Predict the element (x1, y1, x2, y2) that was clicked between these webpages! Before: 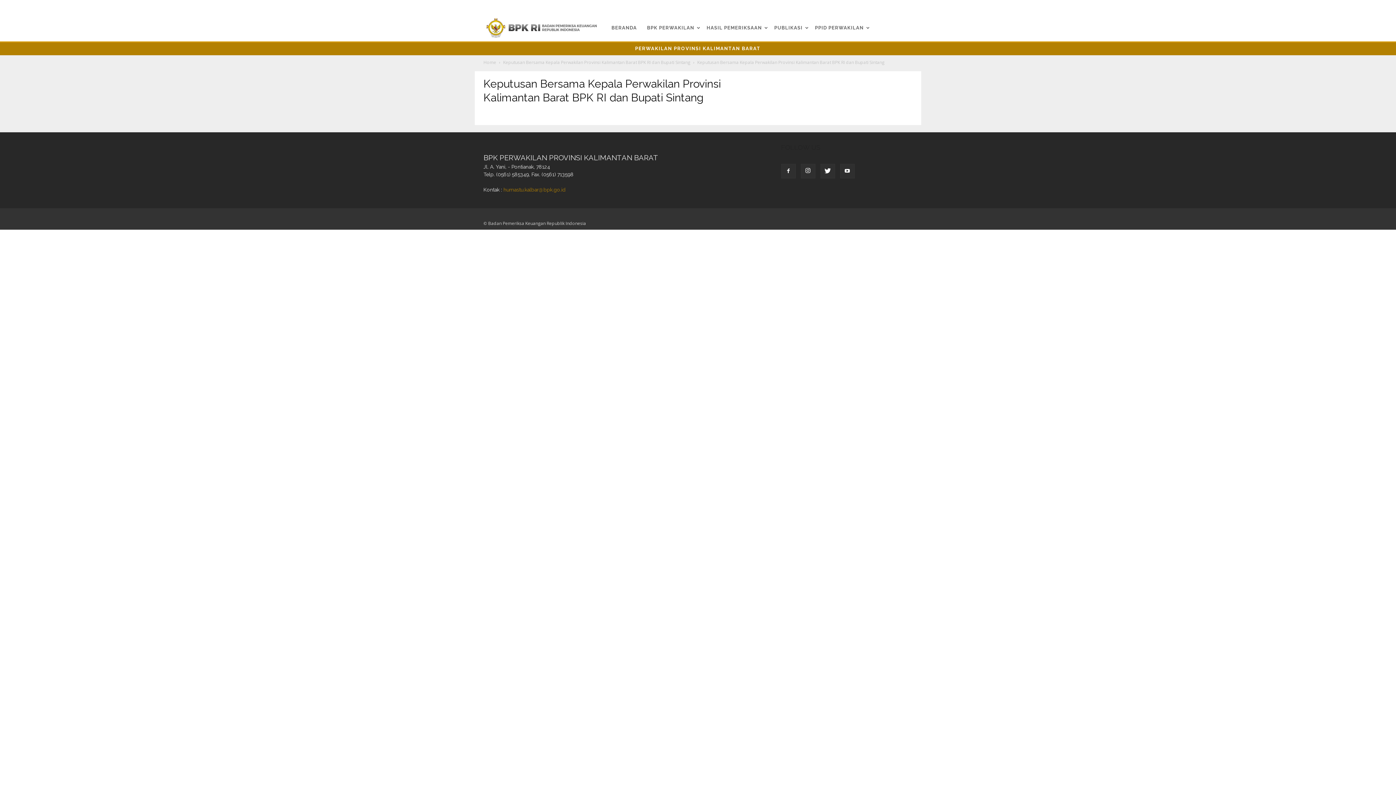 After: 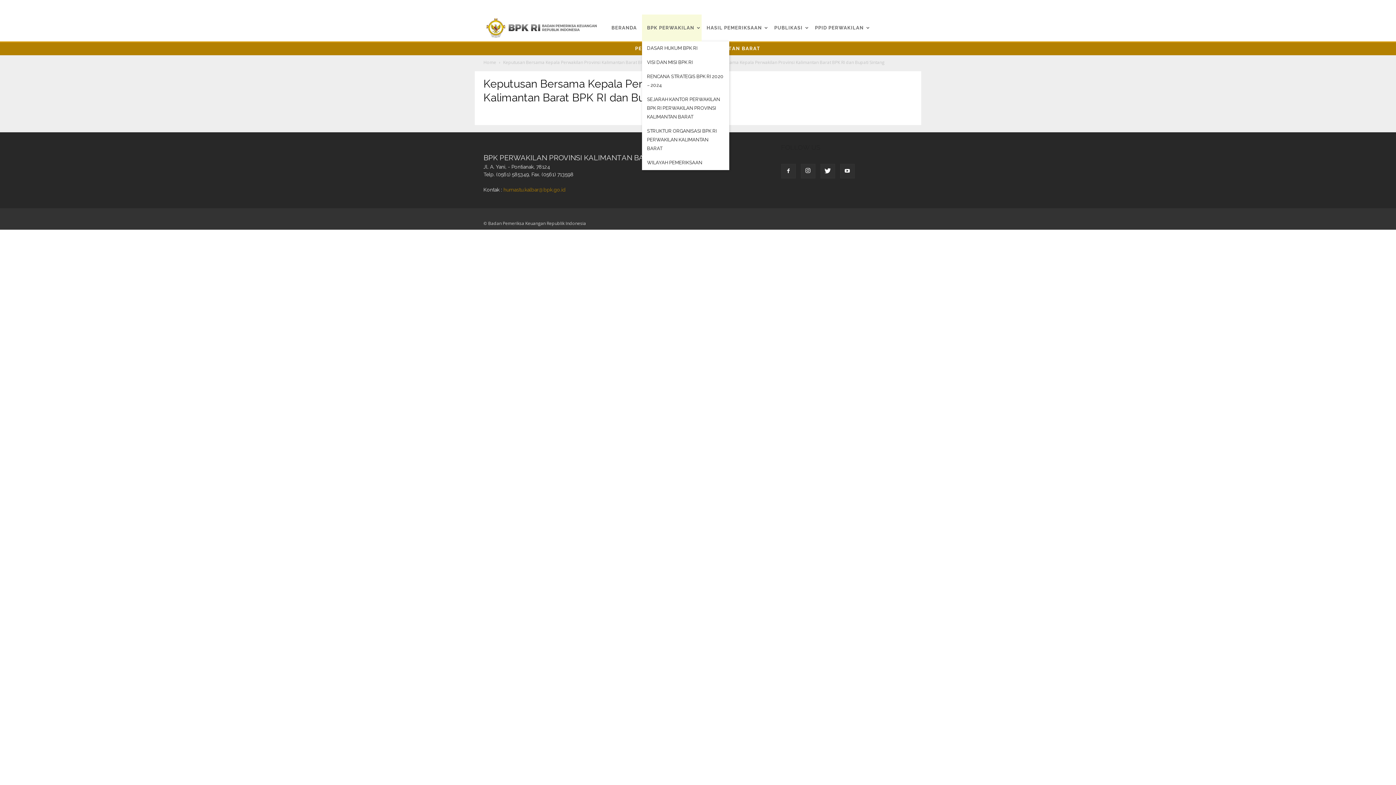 Action: bbox: (642, 14, 701, 41) label: BPK PERWAKILAN